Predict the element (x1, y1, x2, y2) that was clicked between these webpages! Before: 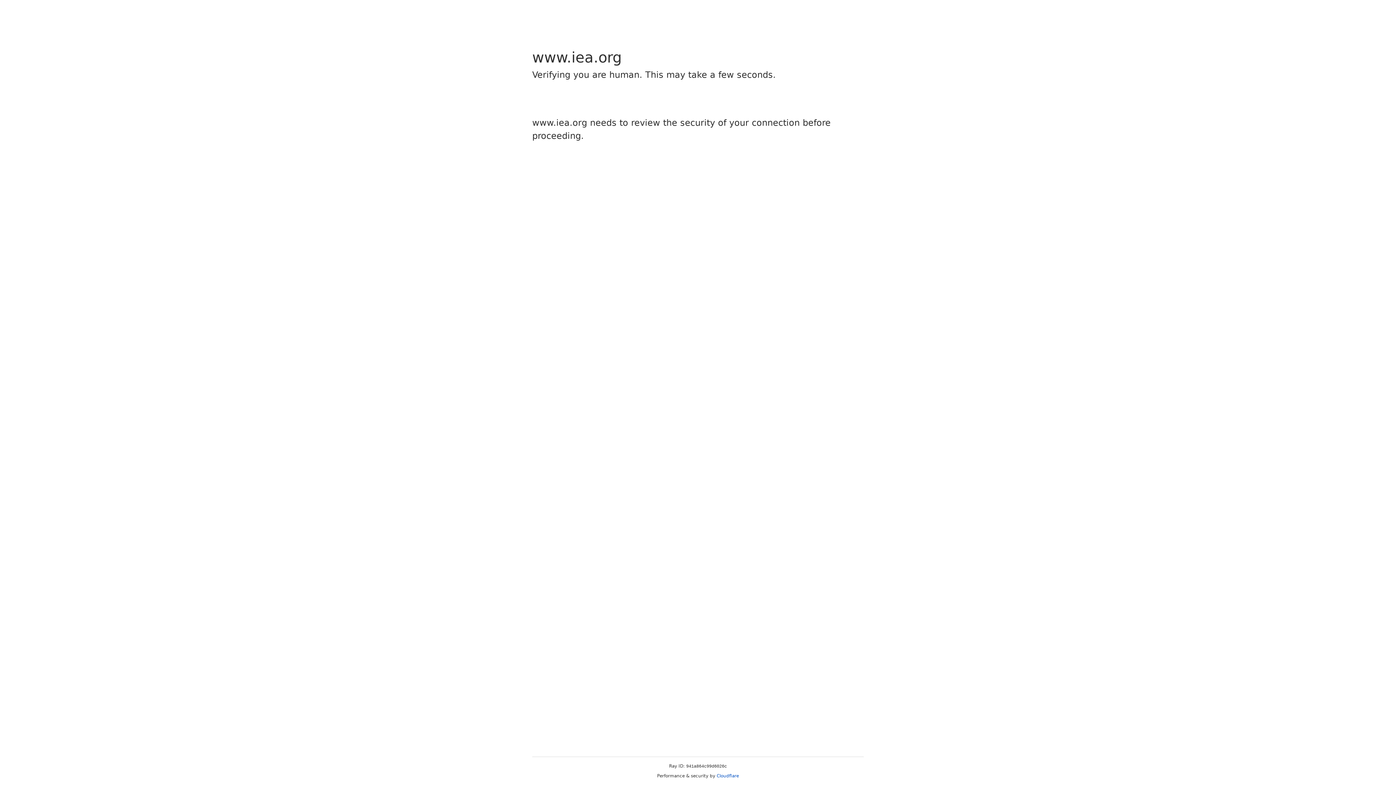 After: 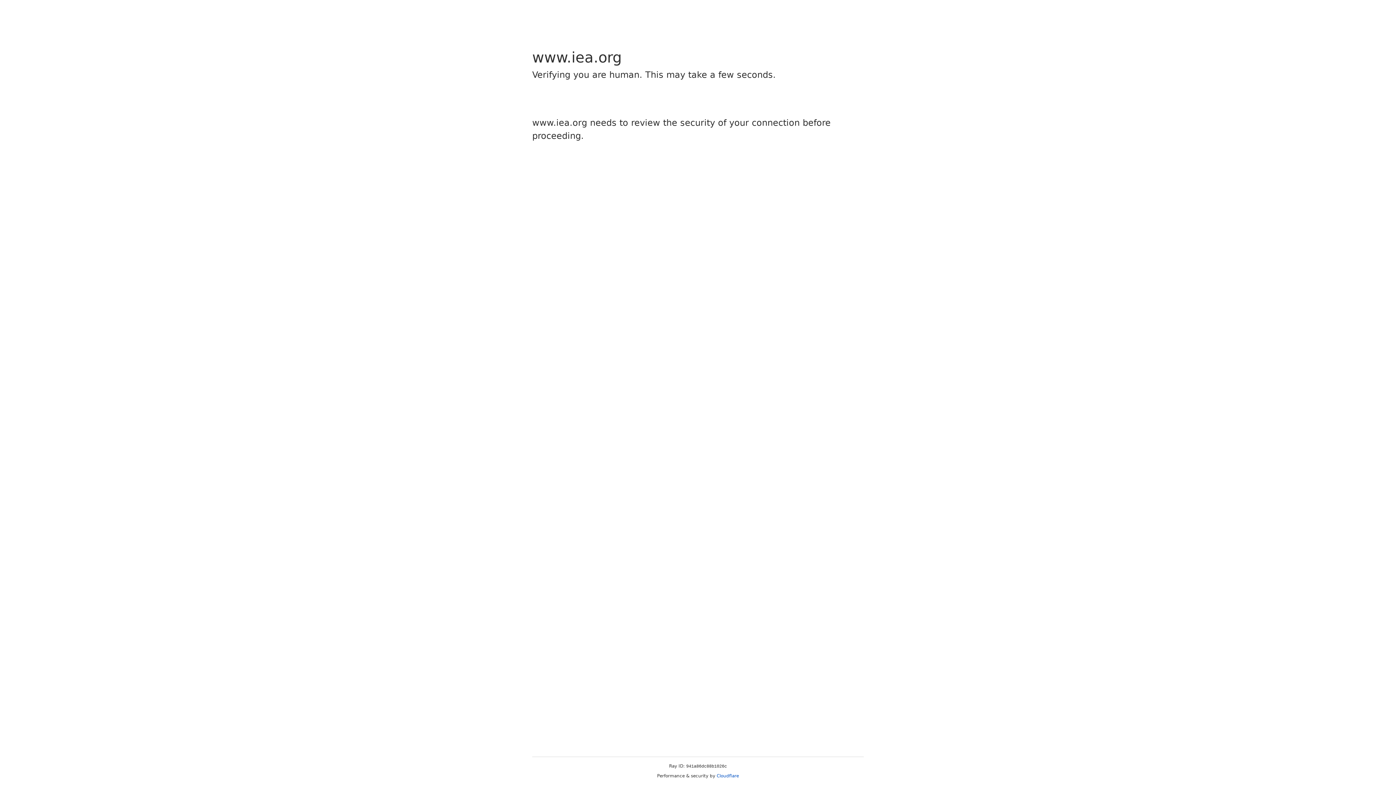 Action: bbox: (716, 773, 739, 778) label: Cloudflare